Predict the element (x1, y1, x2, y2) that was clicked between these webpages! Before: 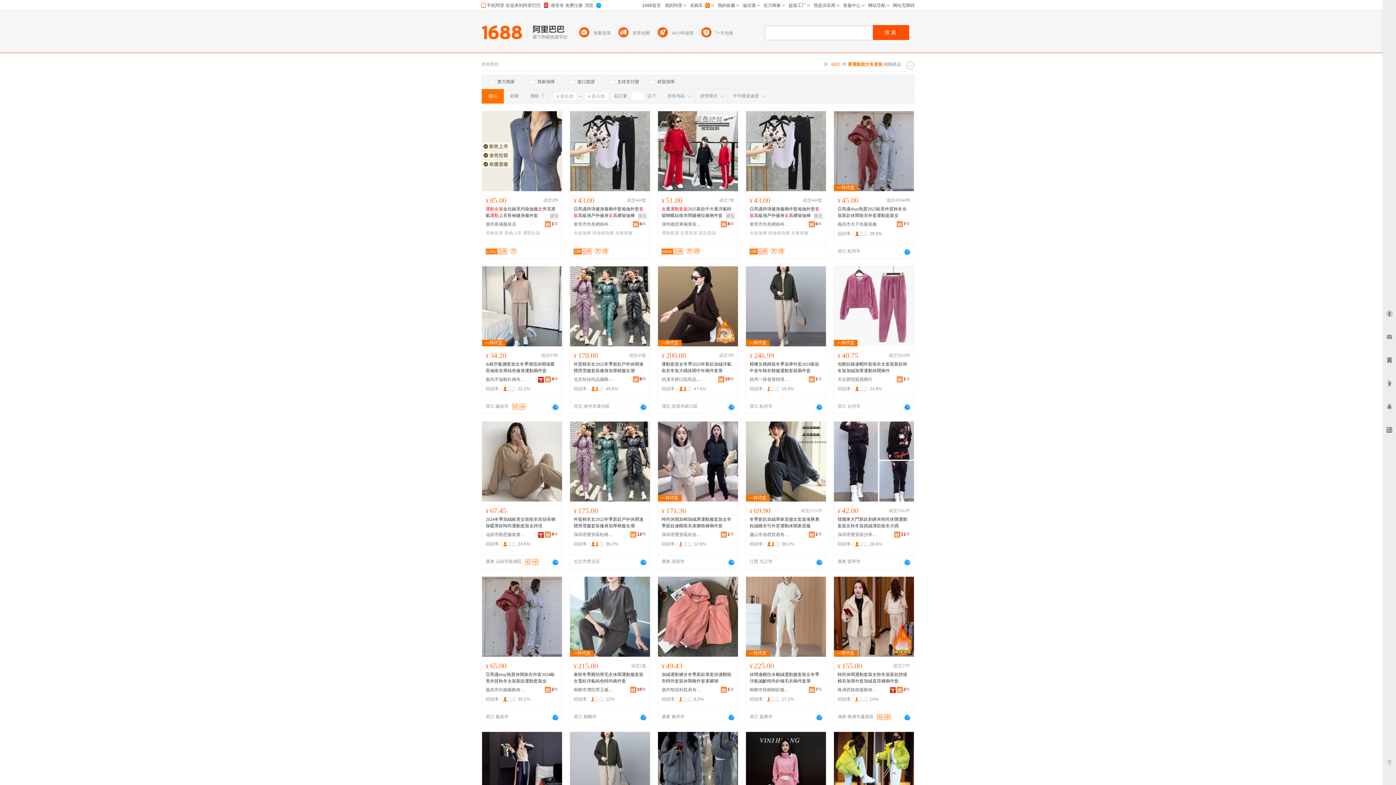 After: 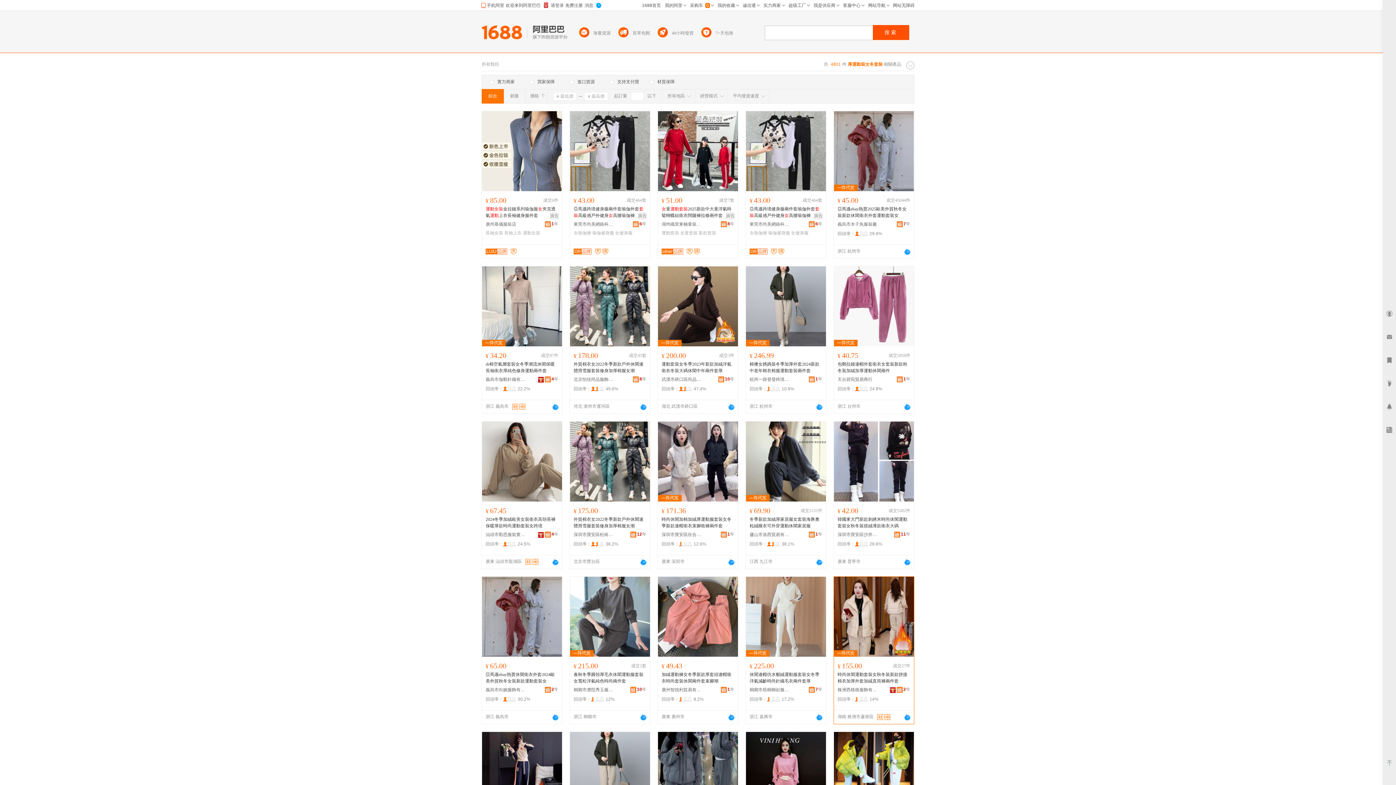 Action: bbox: (837, 686, 877, 694) label: 株洲西格格服飾有限公司